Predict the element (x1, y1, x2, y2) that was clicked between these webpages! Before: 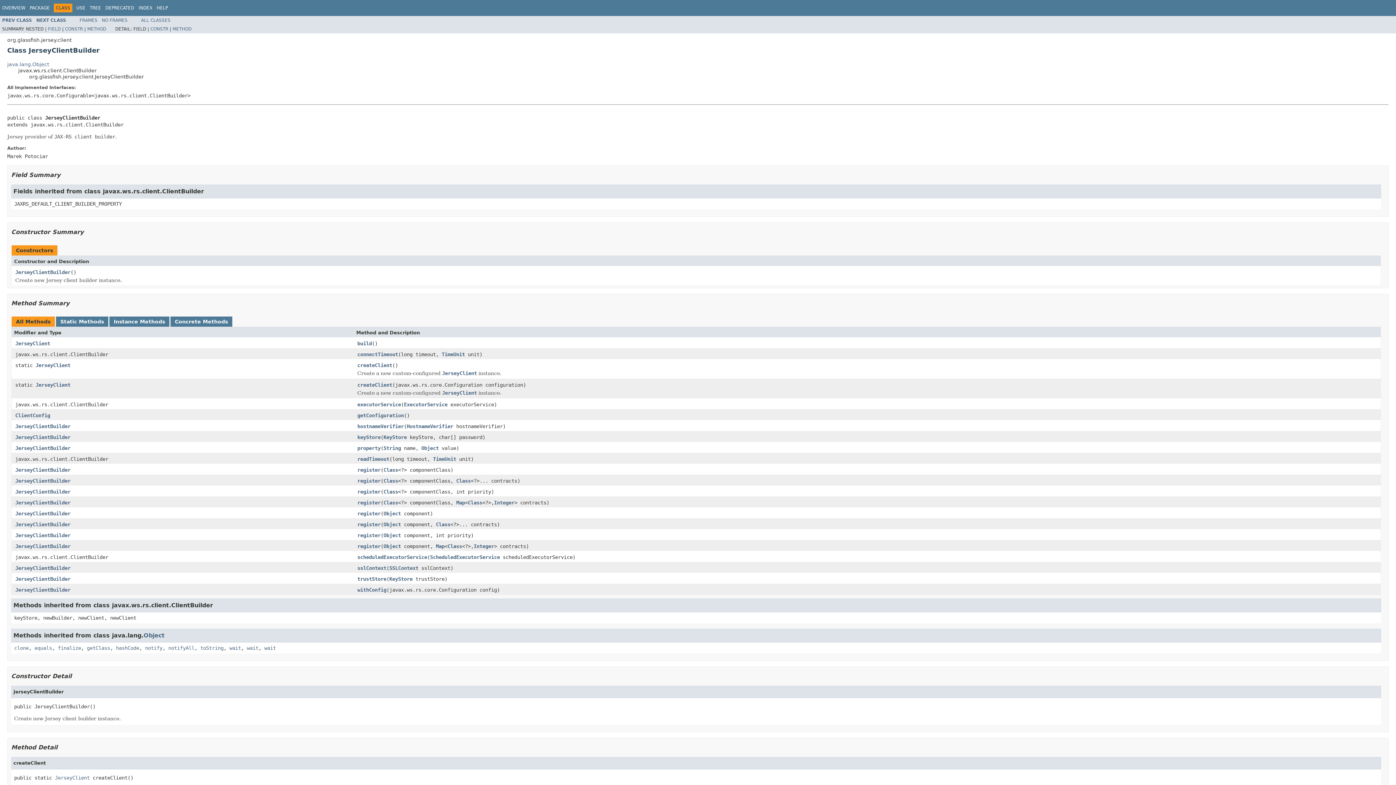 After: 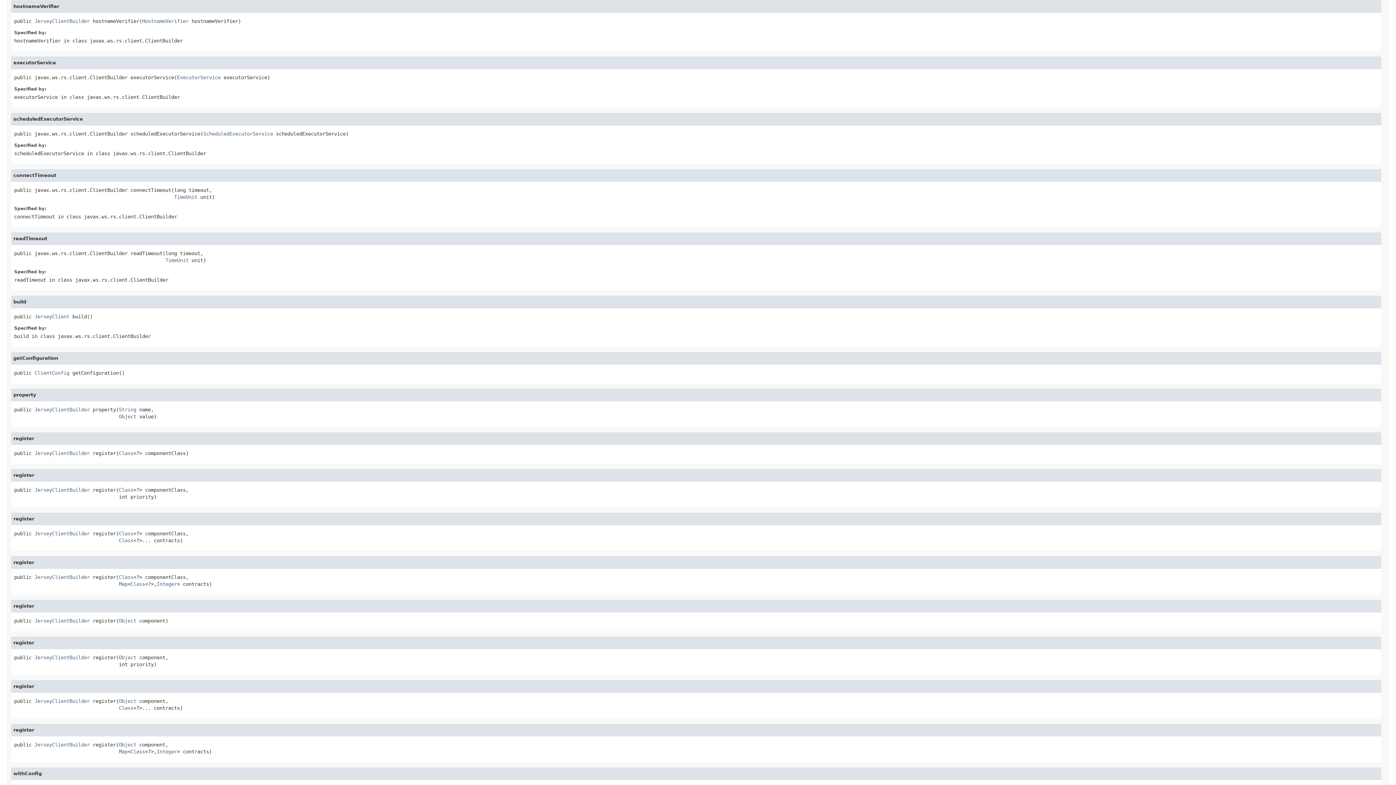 Action: label: hostnameVerifier bbox: (357, 423, 404, 430)